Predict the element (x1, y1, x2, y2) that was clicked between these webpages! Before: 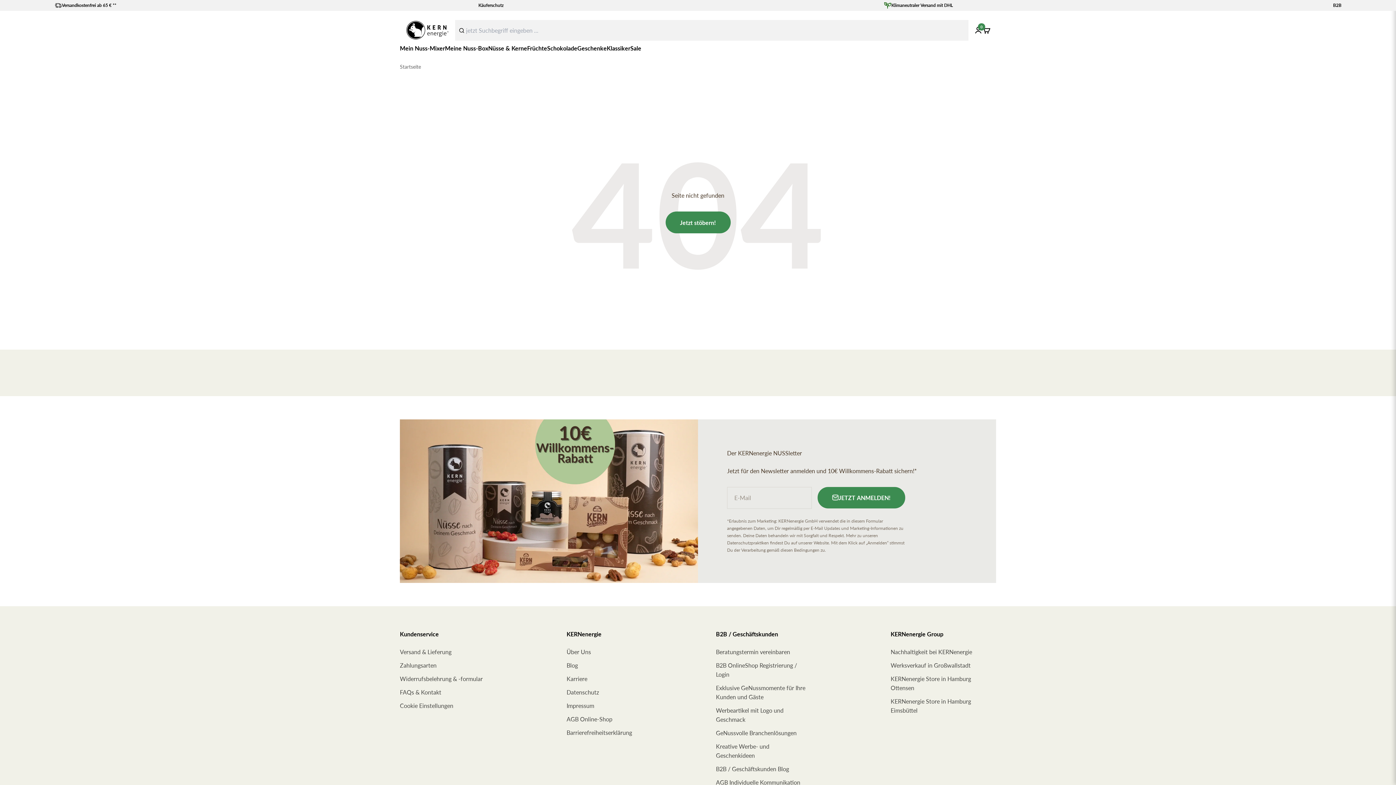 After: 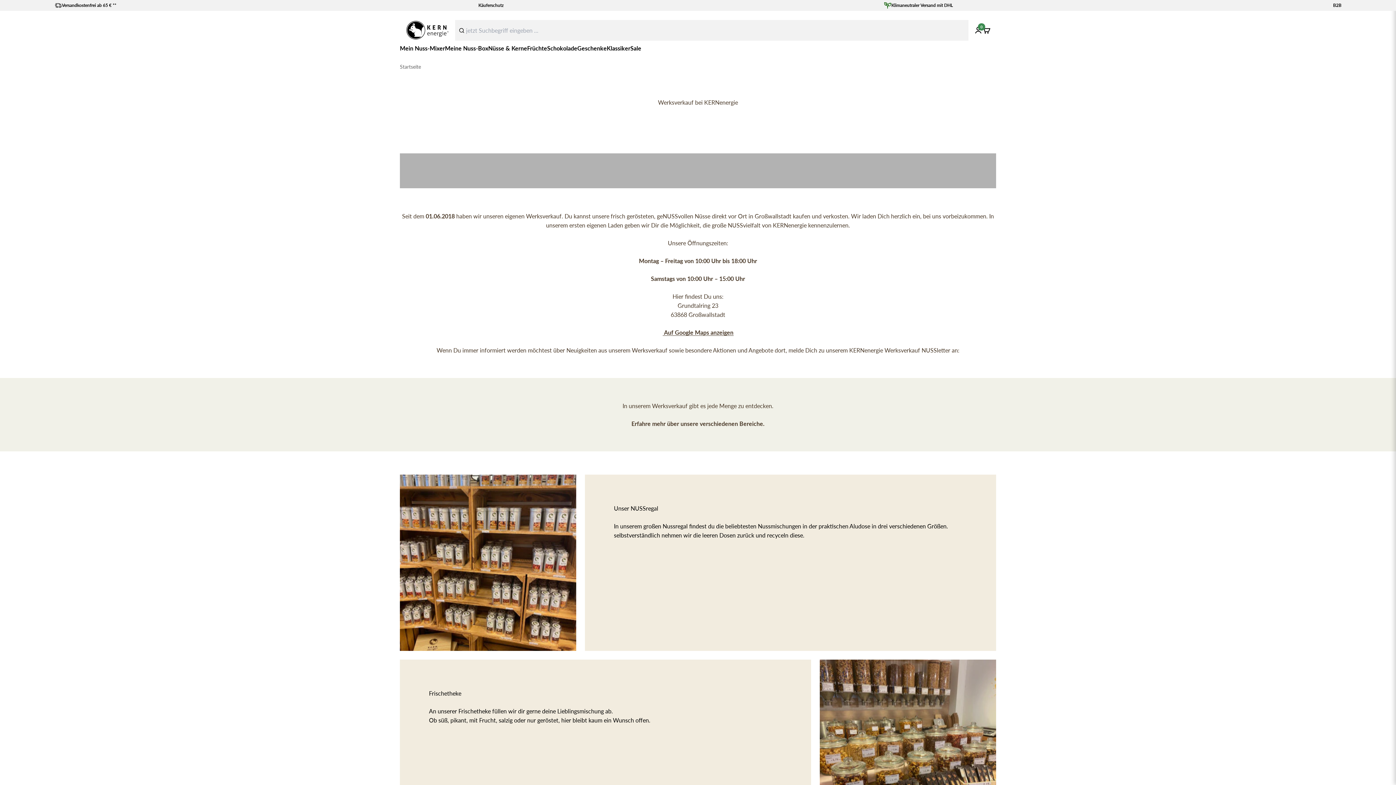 Action: label: Werksverkauf in Großwallstadt bbox: (890, 660, 970, 670)